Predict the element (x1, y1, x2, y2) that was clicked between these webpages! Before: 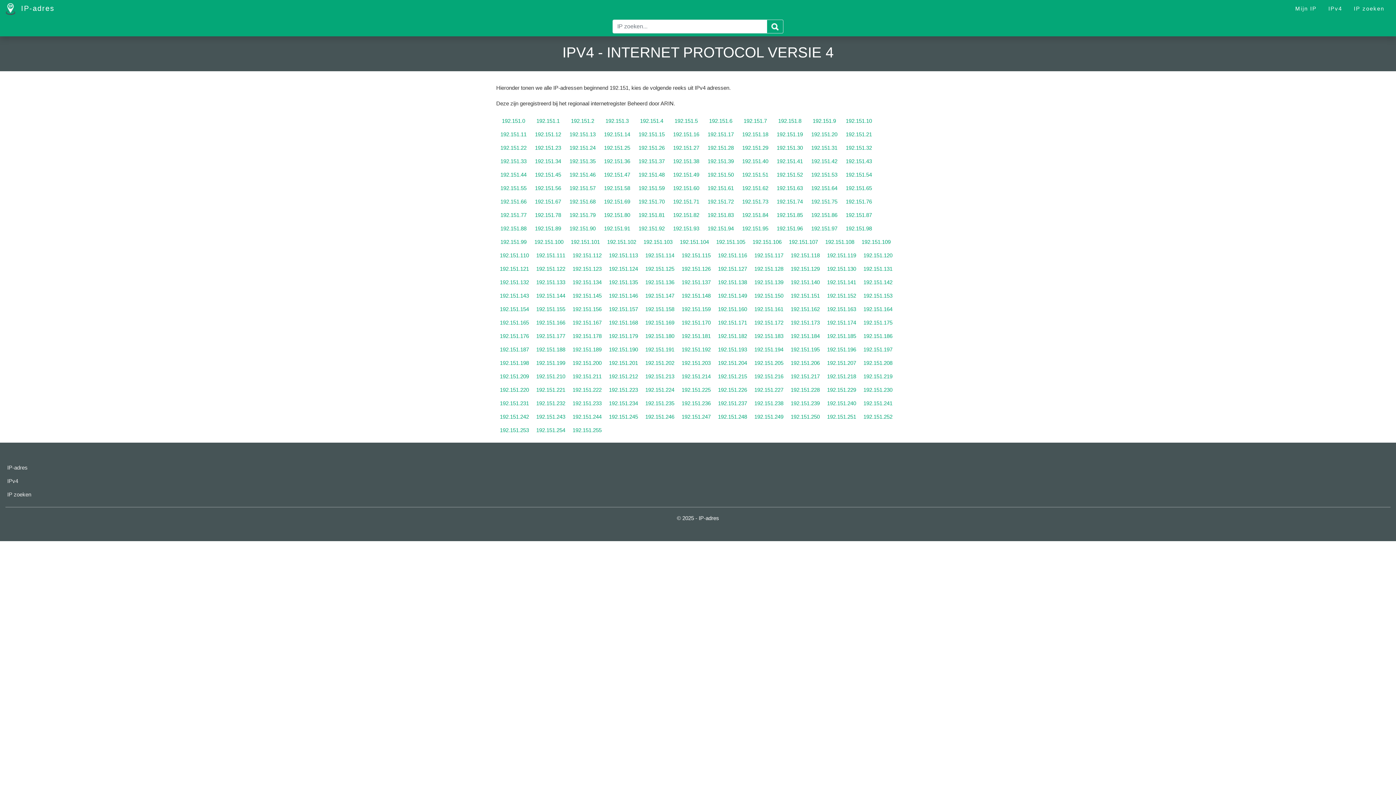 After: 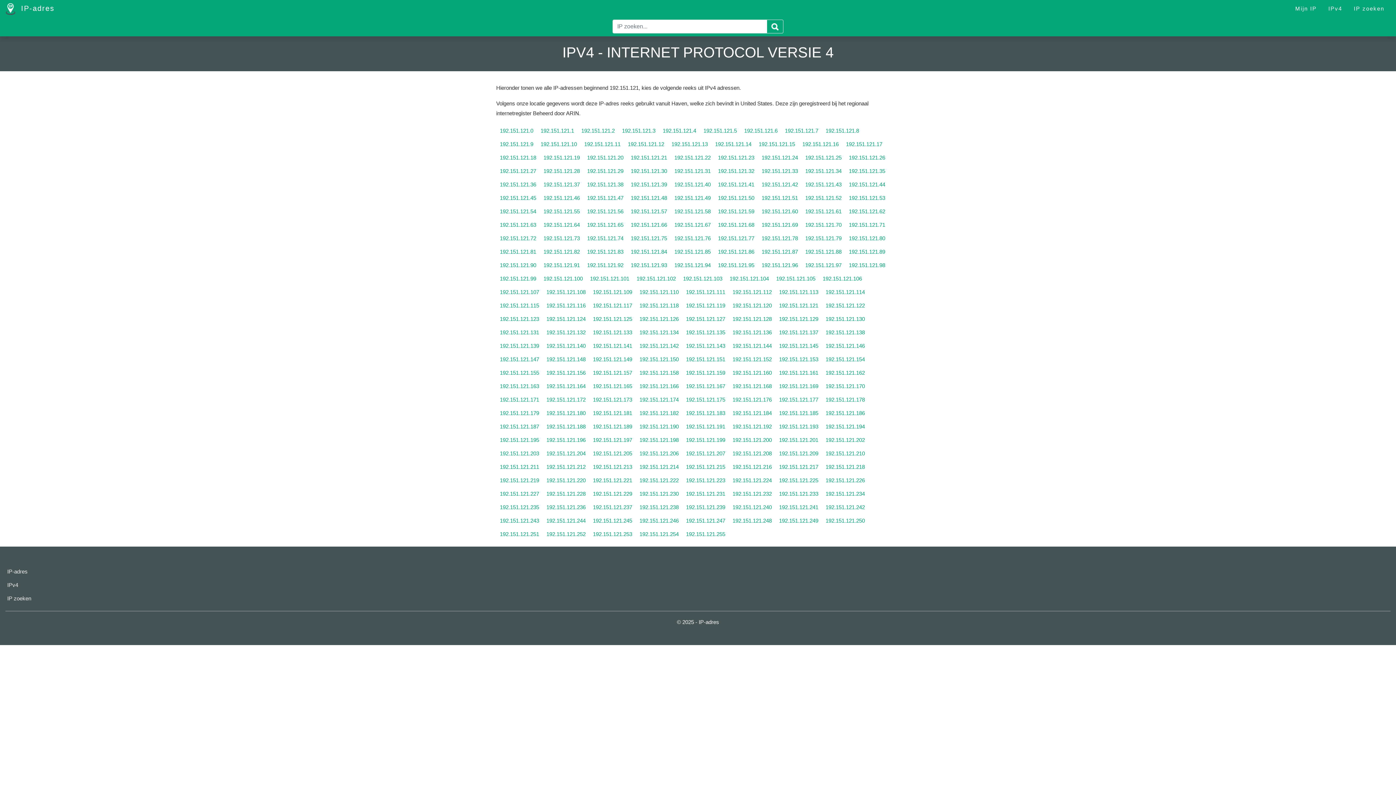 Action: bbox: (500, 264, 529, 273) label: 192.151.121